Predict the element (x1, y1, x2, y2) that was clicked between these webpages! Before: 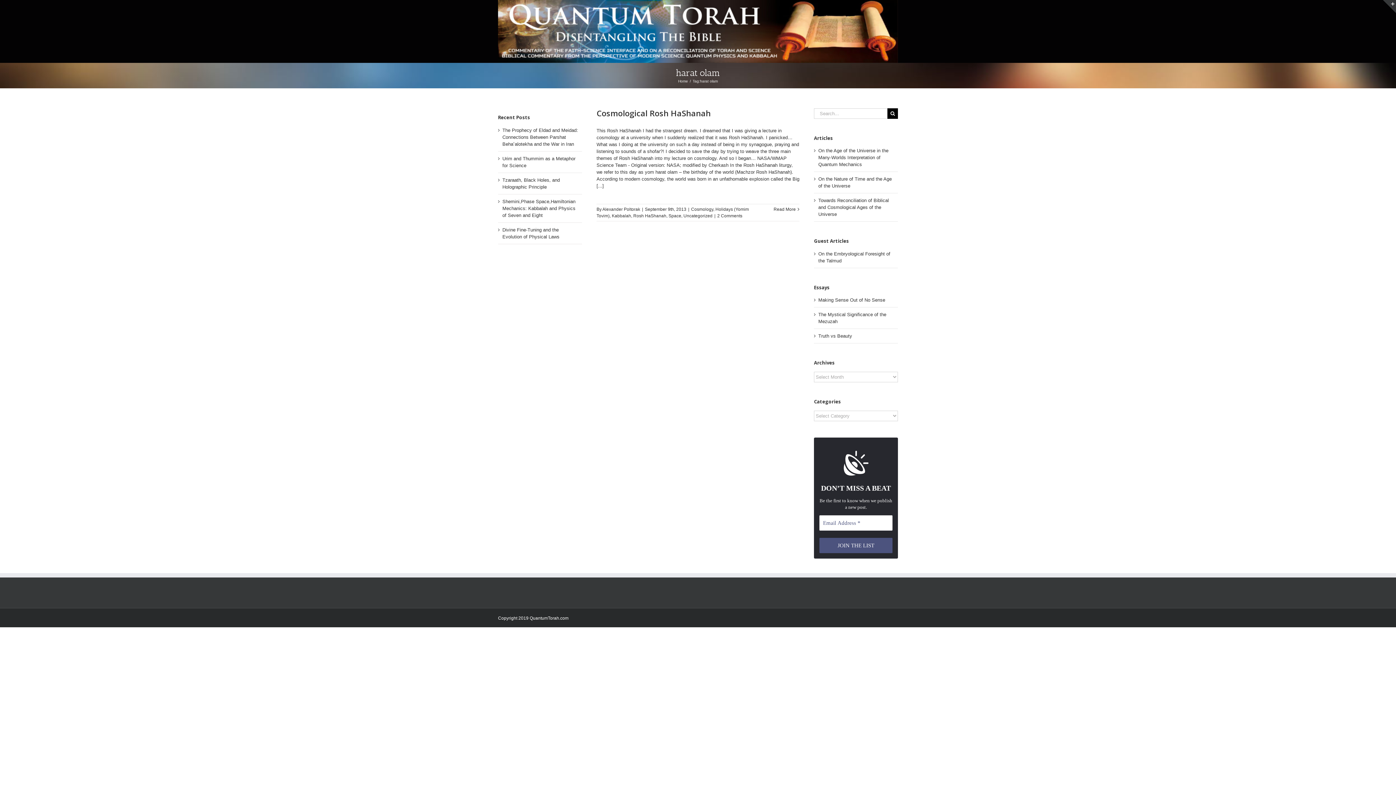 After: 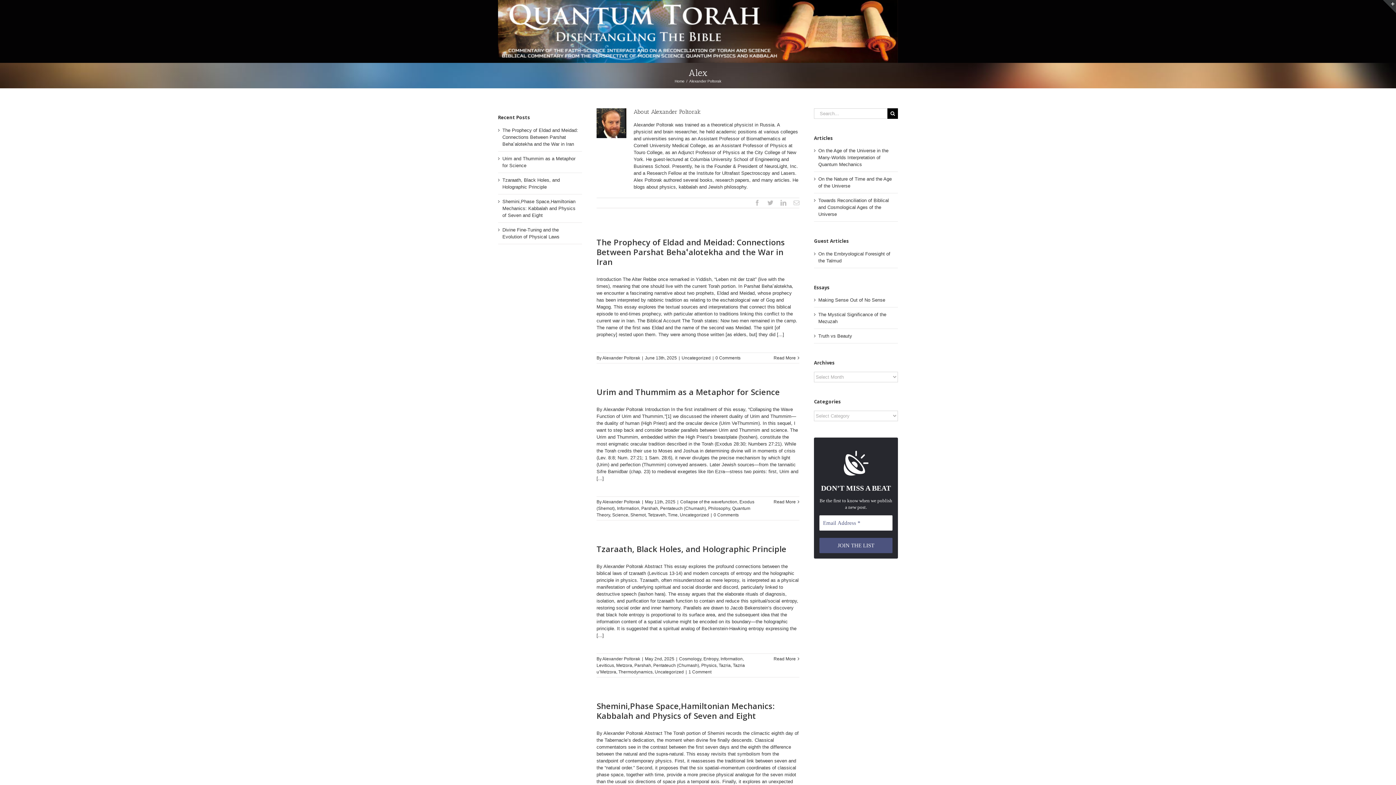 Action: bbox: (602, 206, 640, 212) label: Alexander Poltorak